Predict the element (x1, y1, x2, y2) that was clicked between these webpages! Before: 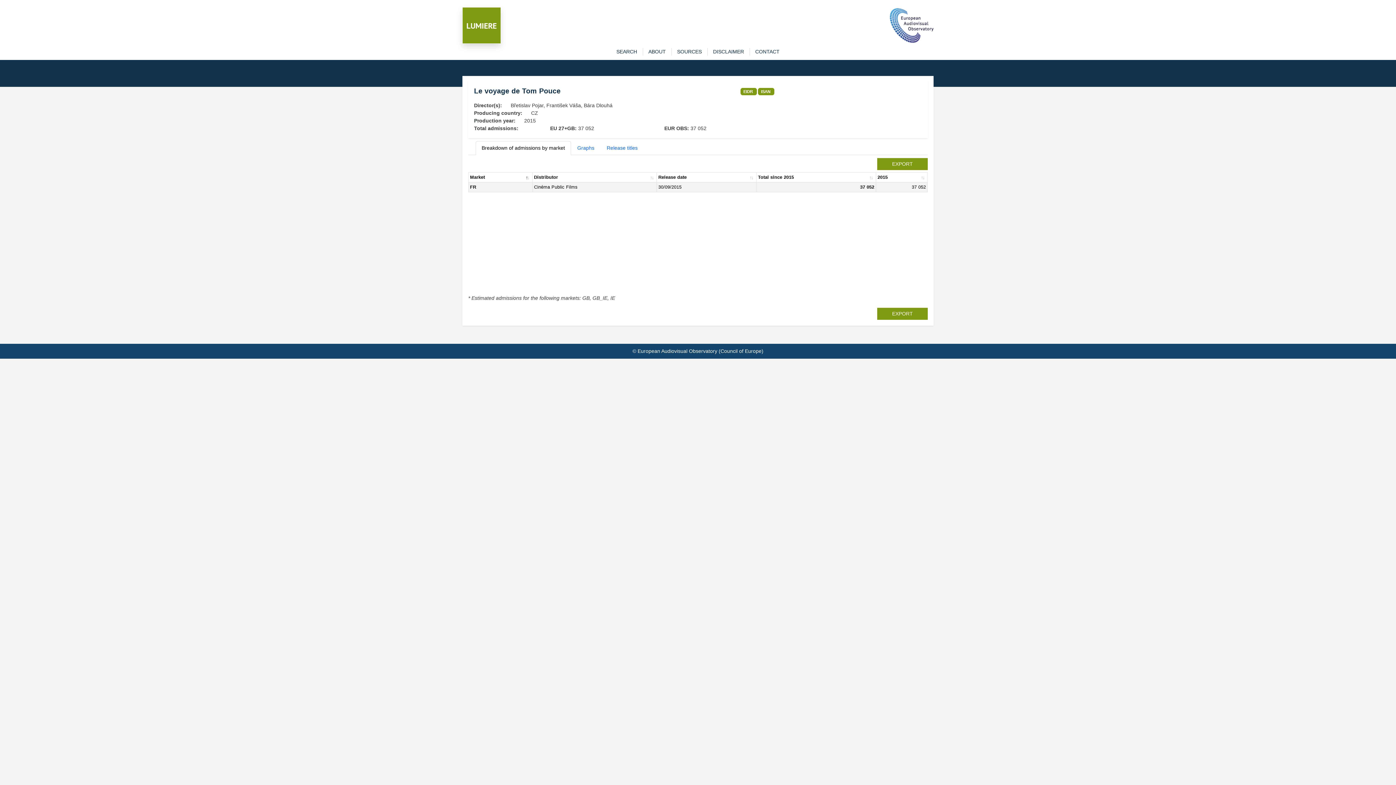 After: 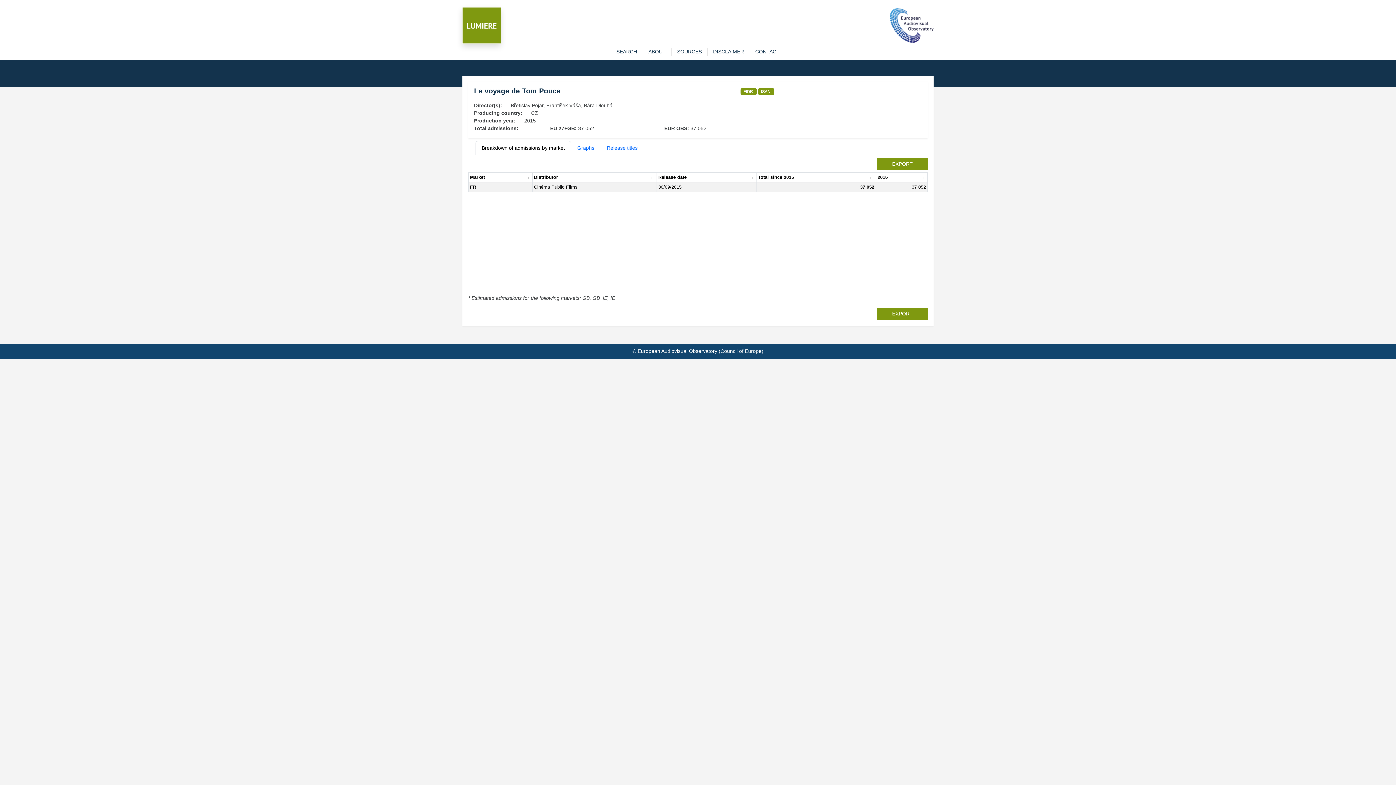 Action: bbox: (889, 22, 933, 27)